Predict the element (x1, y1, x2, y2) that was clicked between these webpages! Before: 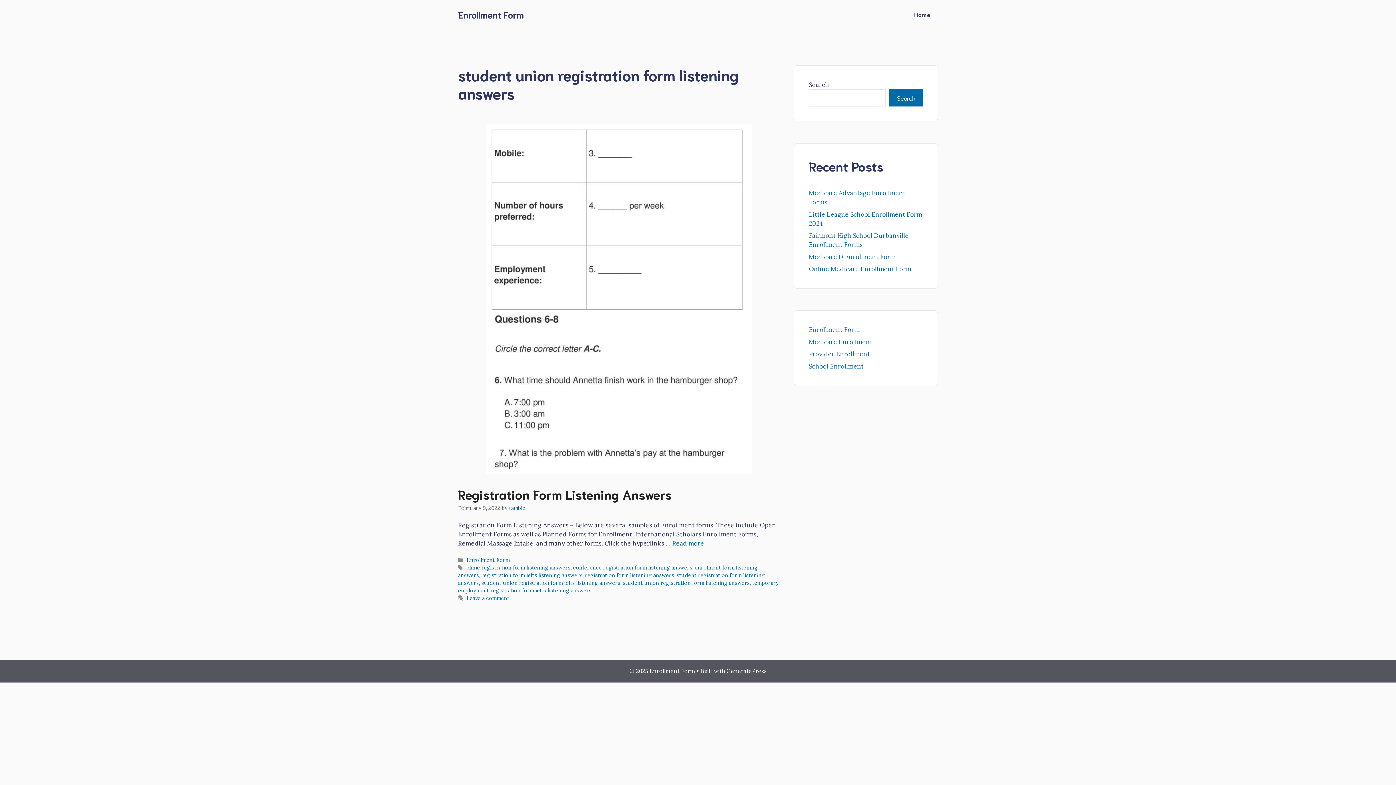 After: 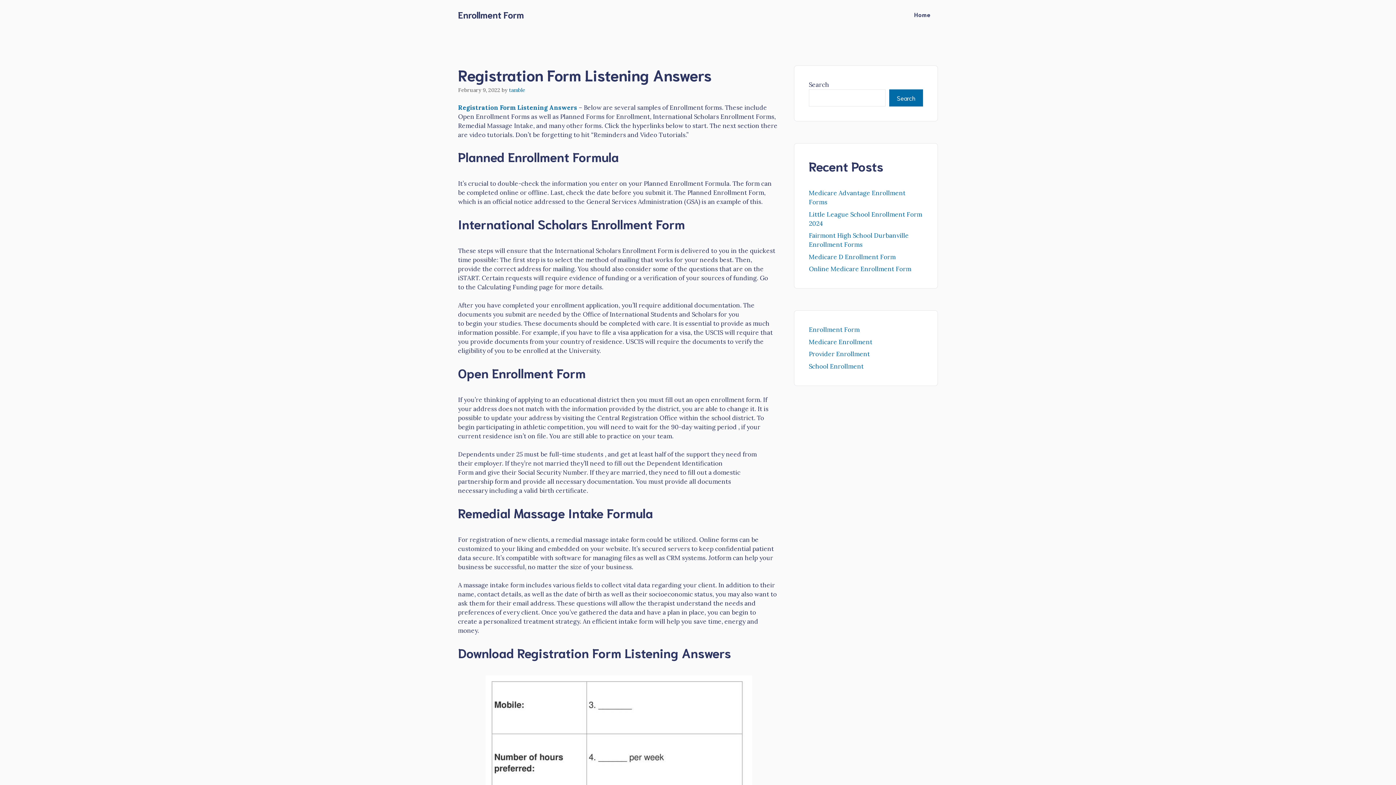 Action: bbox: (458, 485, 672, 502) label: Registration Form Listening Answers